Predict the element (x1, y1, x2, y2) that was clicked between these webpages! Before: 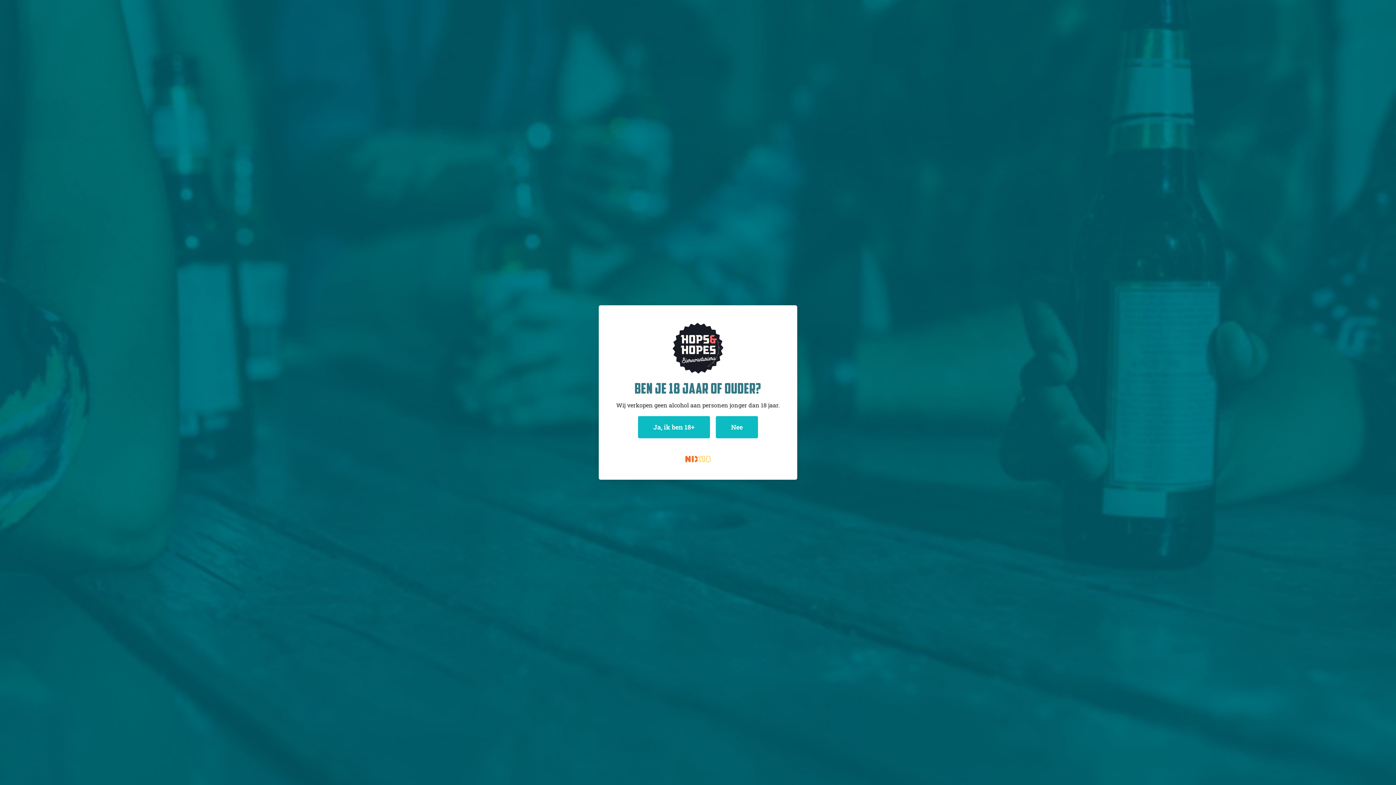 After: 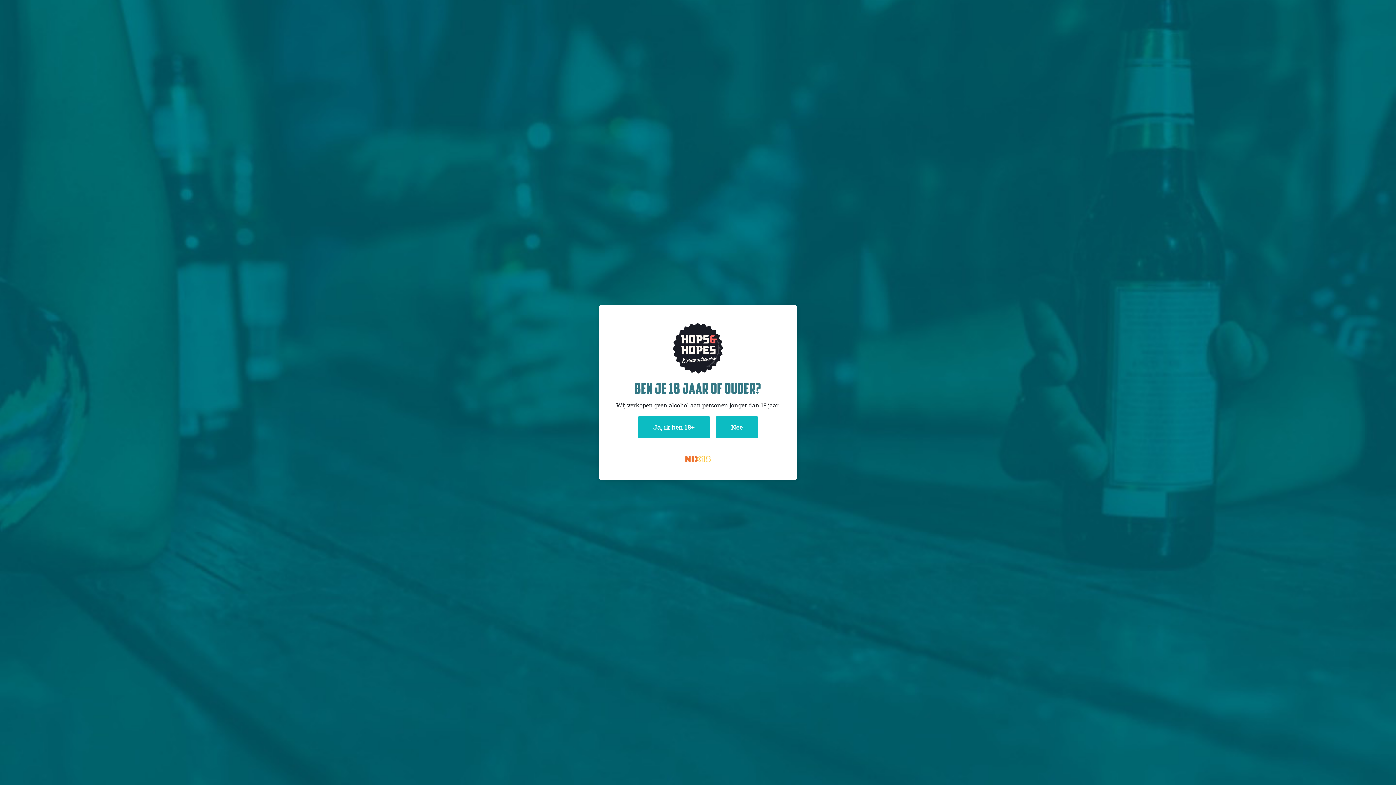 Action: bbox: (685, 455, 710, 462)